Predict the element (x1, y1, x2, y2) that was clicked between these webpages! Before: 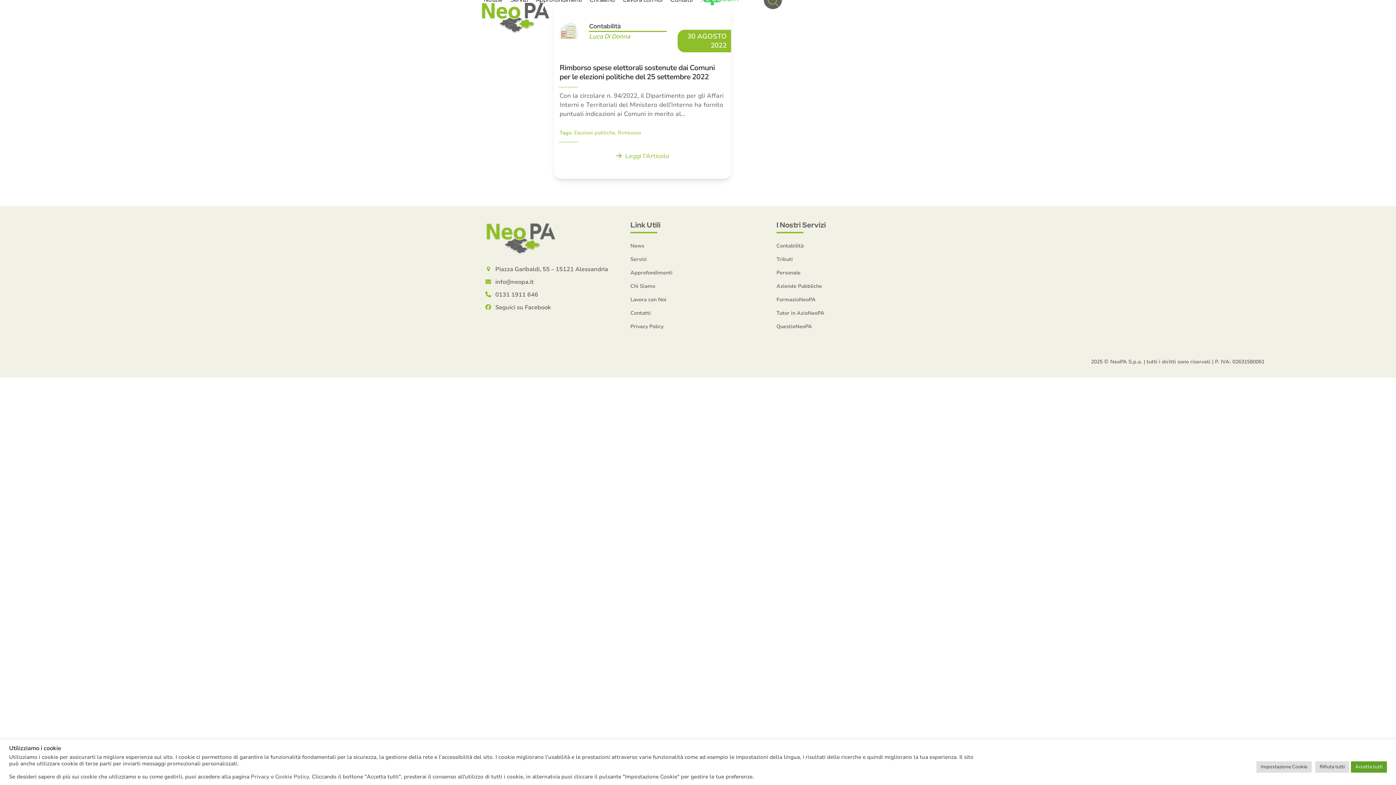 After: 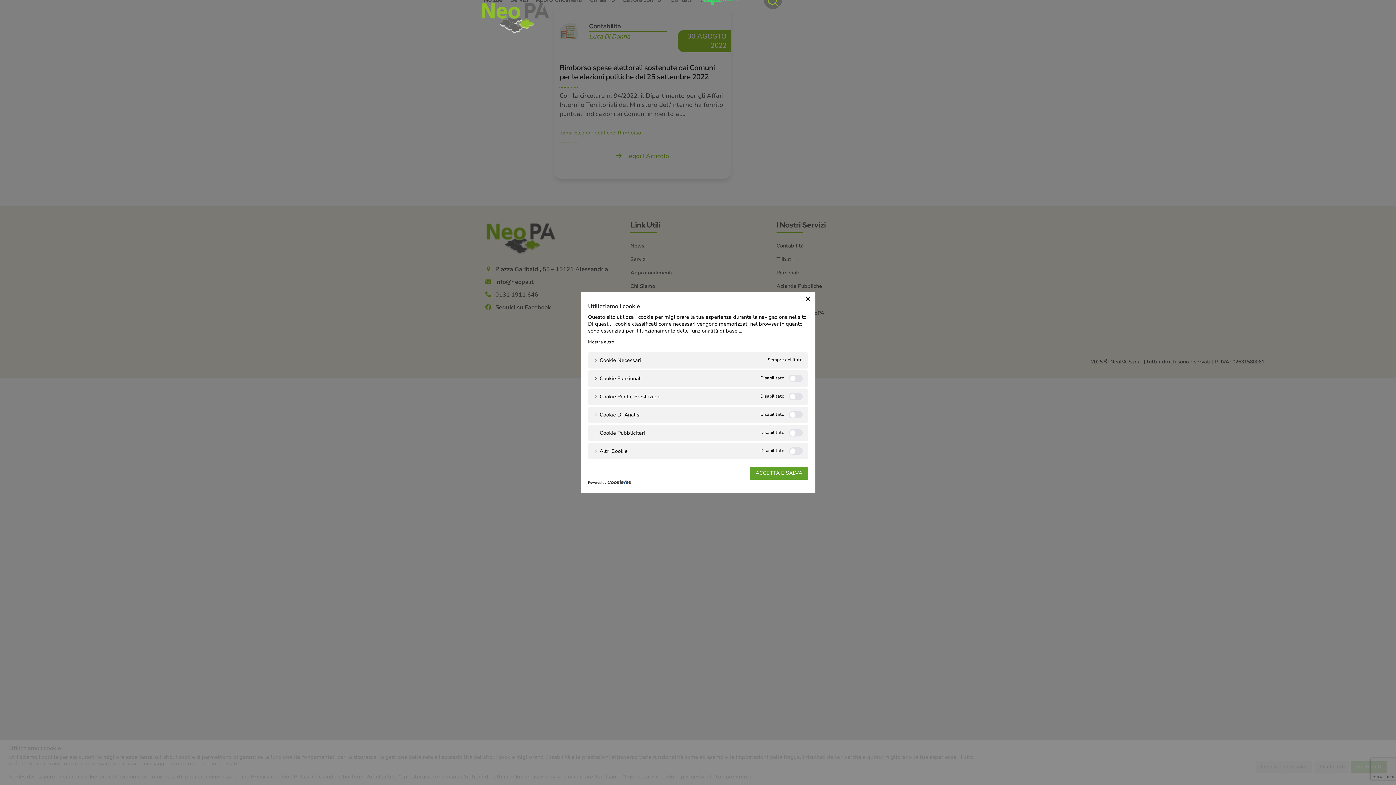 Action: label: Impostazione Cookie bbox: (1256, 761, 1312, 772)